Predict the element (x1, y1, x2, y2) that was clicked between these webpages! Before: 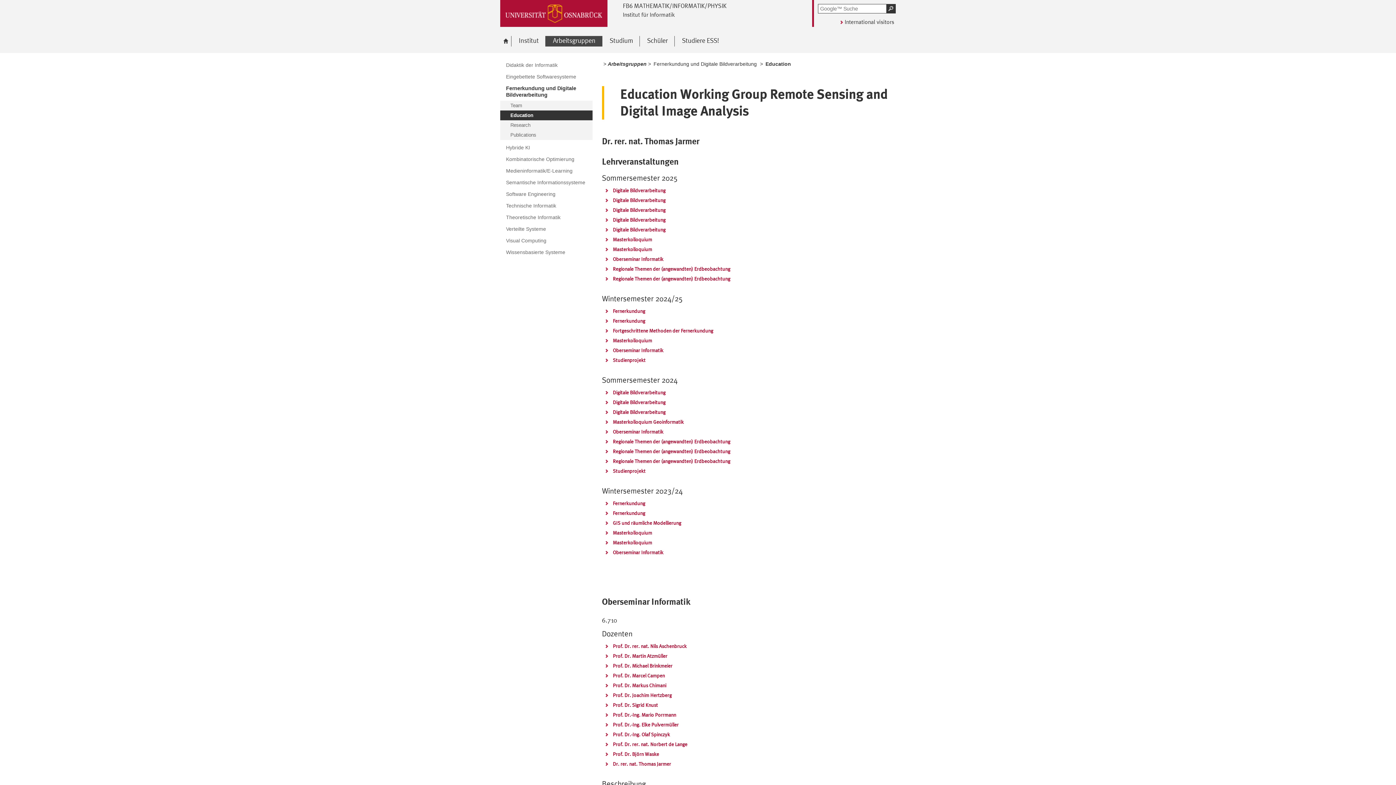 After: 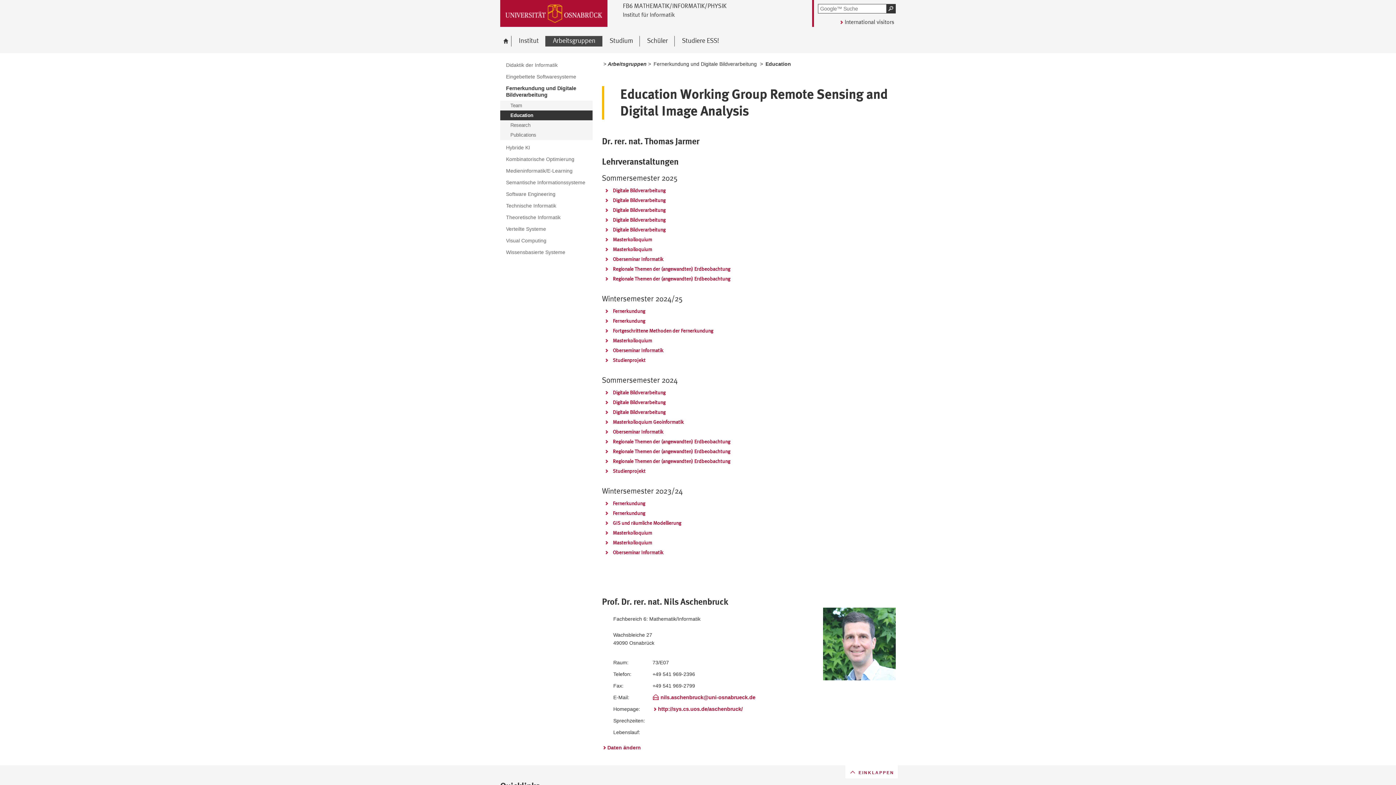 Action: bbox: (603, 642, 686, 650) label: Prof. Dr. rer. nat. Nils Aschenbruck